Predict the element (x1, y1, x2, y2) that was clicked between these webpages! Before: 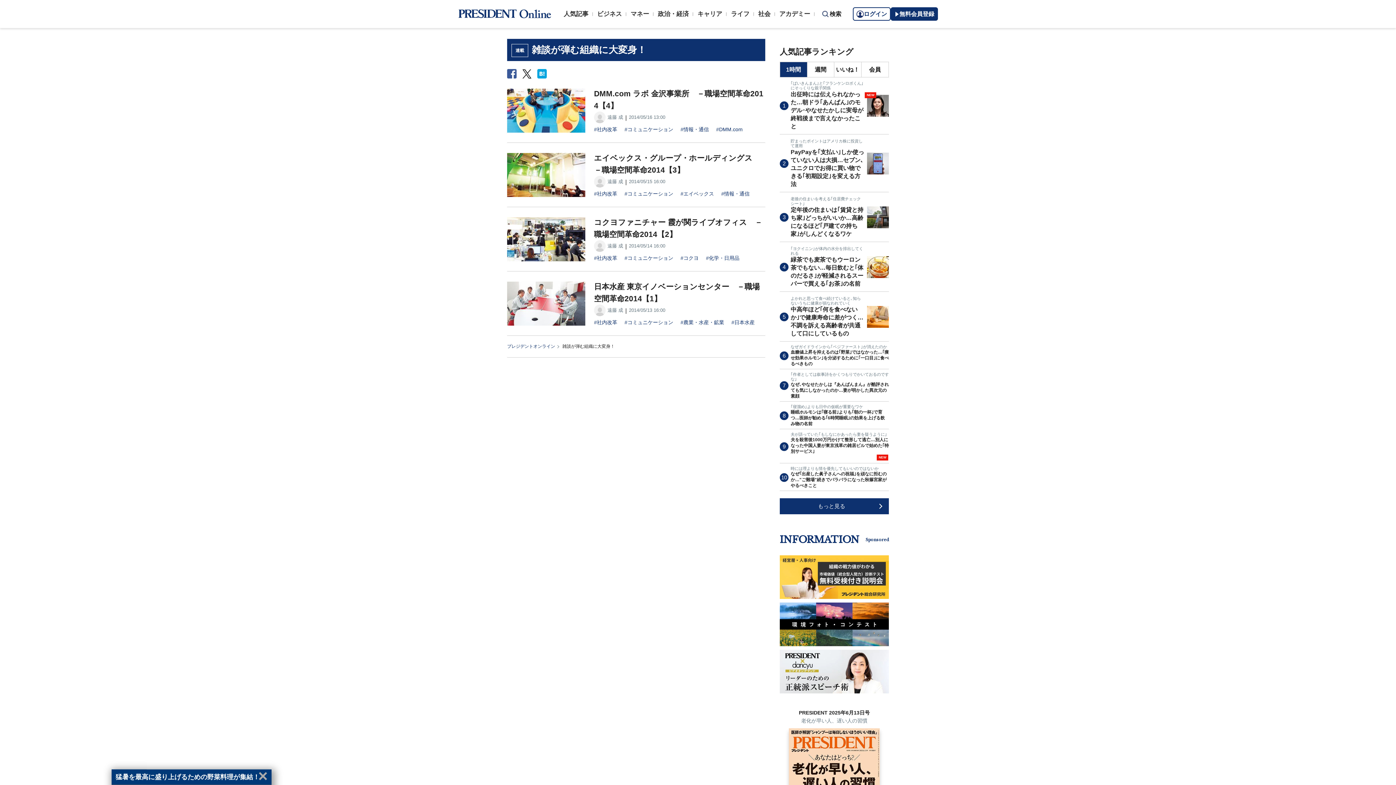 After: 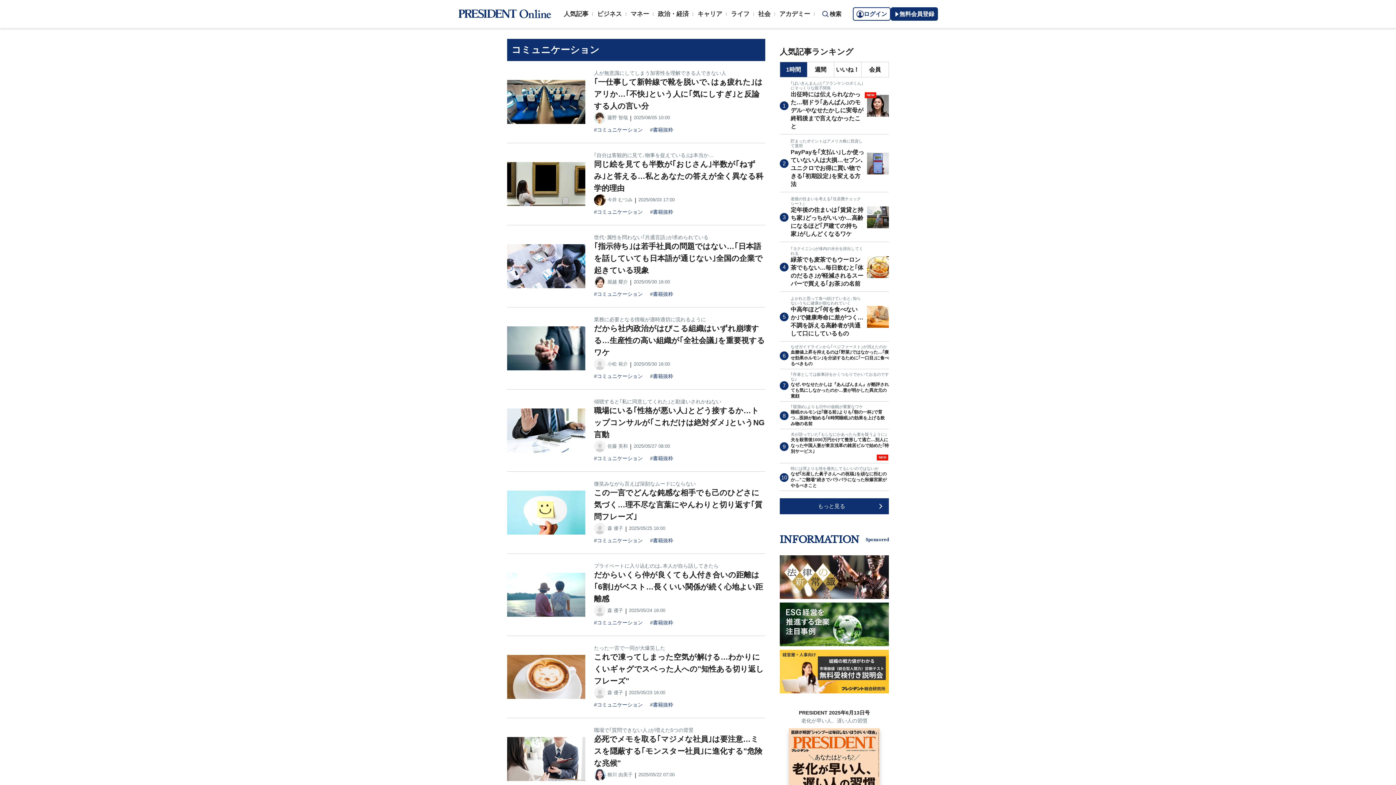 Action: label: #コミュニケーション bbox: (624, 126, 673, 132)